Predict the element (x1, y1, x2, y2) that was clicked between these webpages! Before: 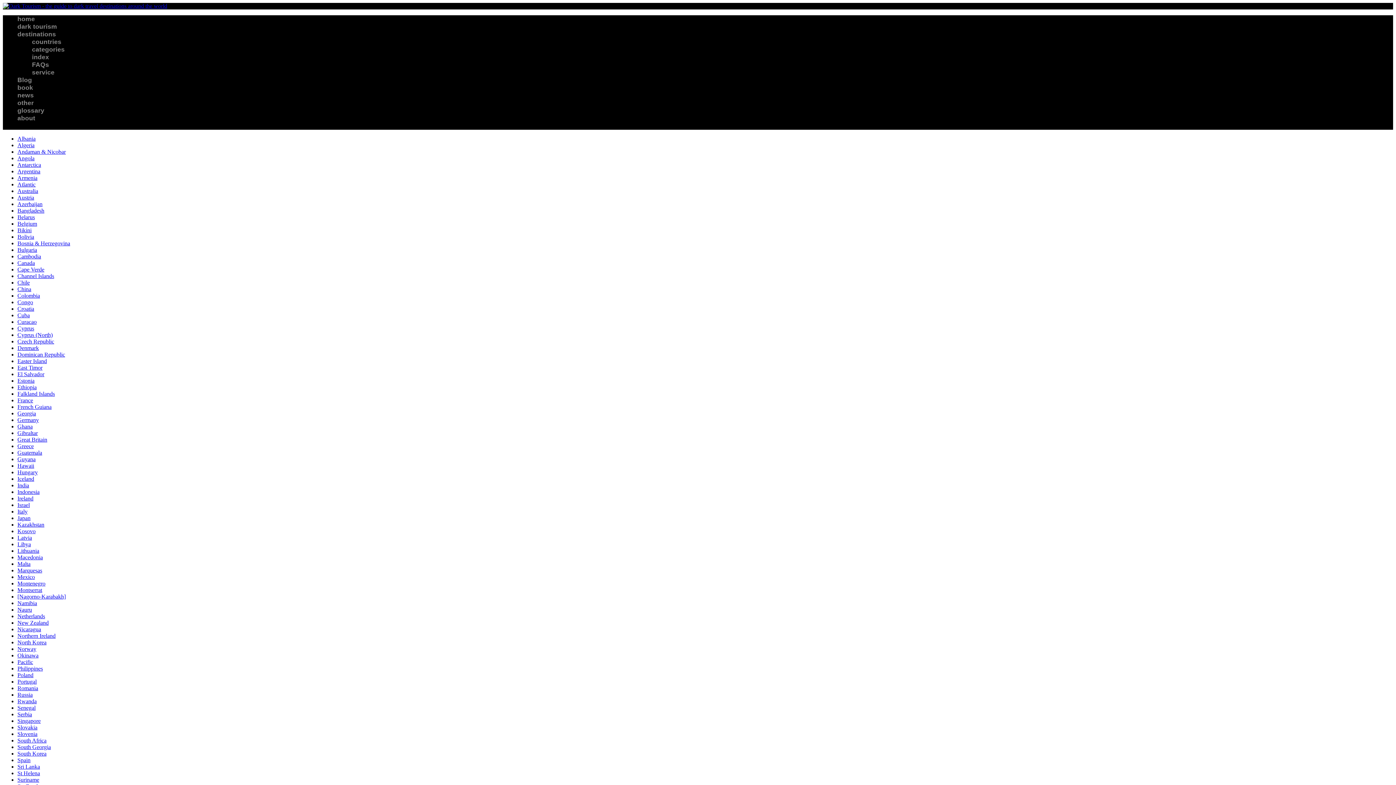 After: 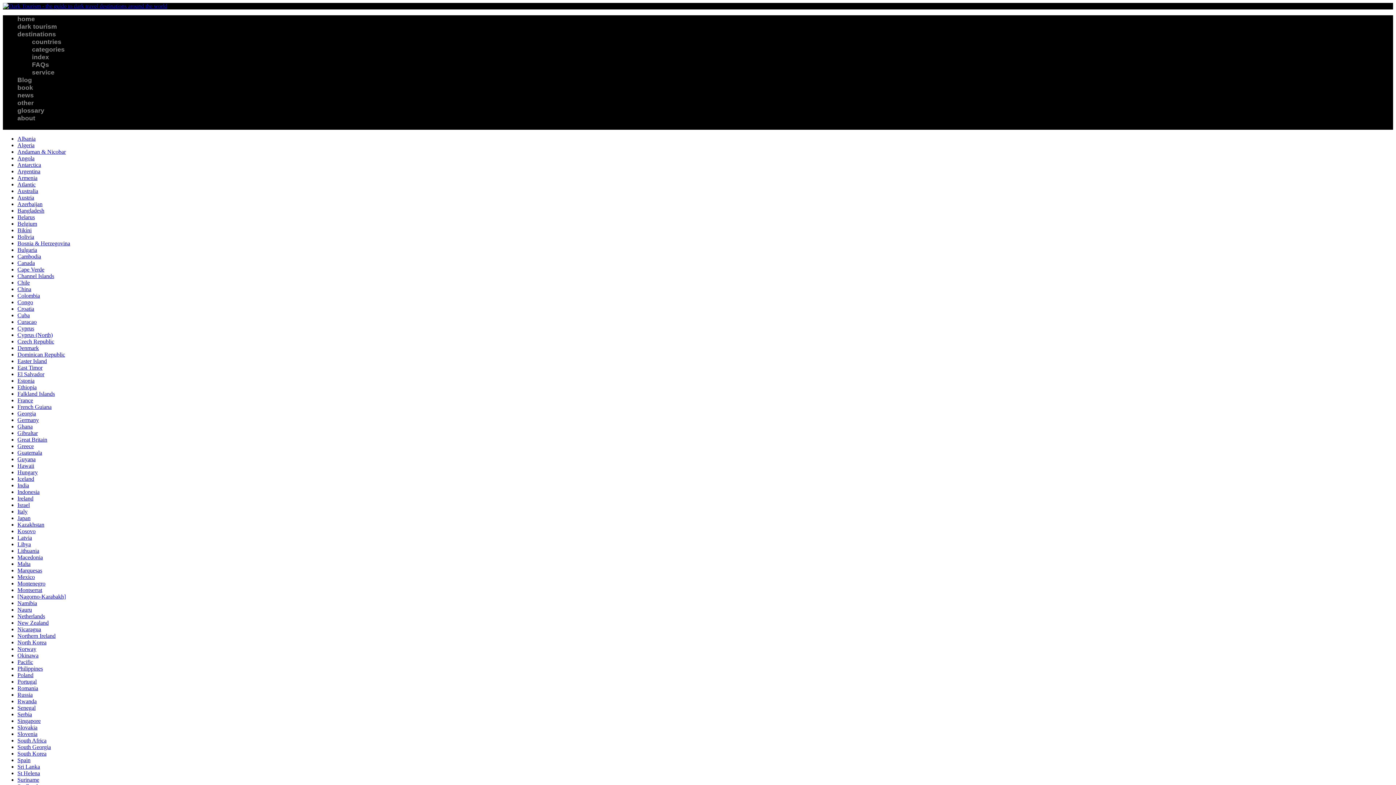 Action: label: East Timor bbox: (17, 364, 42, 370)